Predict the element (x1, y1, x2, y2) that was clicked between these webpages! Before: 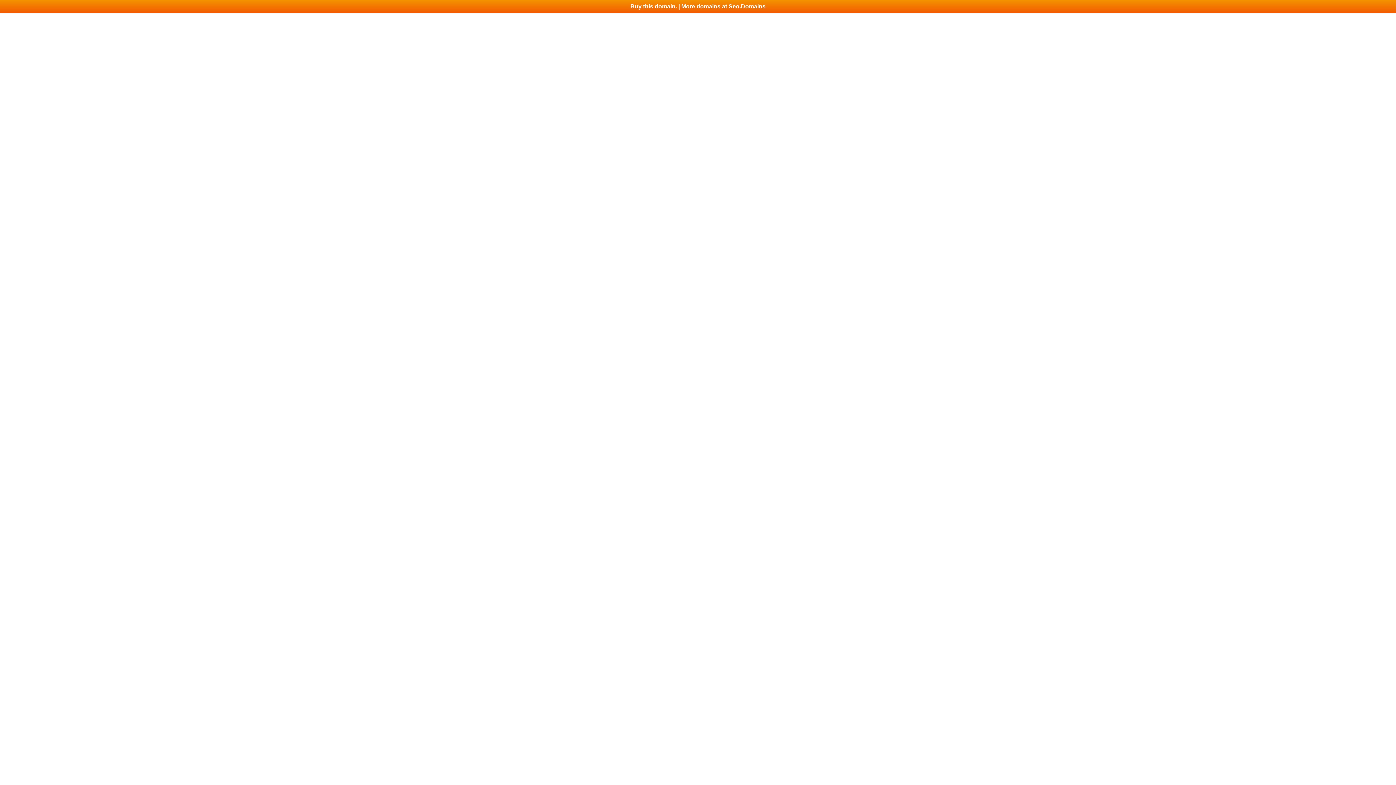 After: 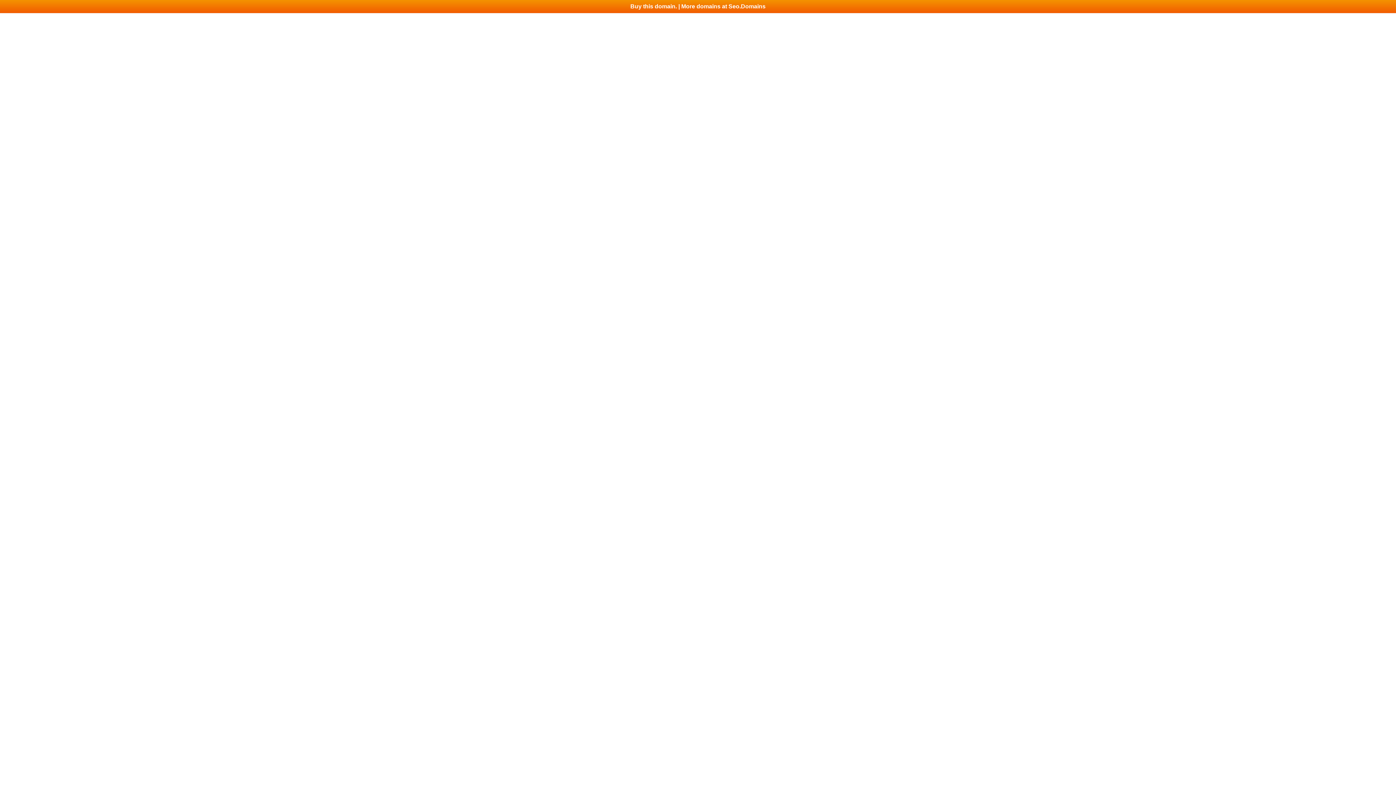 Action: bbox: (0, 0, 1396, 13) label: Buy this domain. | More domains at Seo.Domains